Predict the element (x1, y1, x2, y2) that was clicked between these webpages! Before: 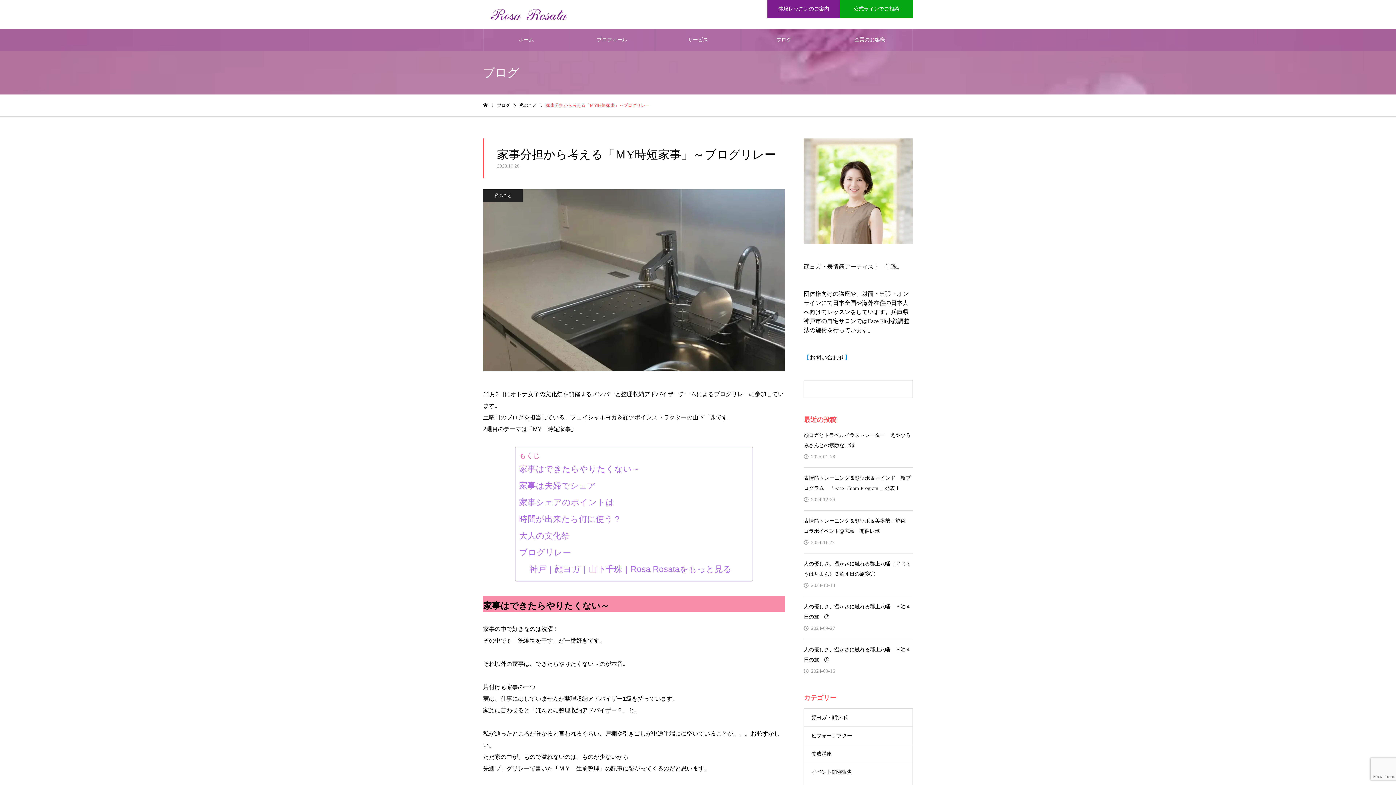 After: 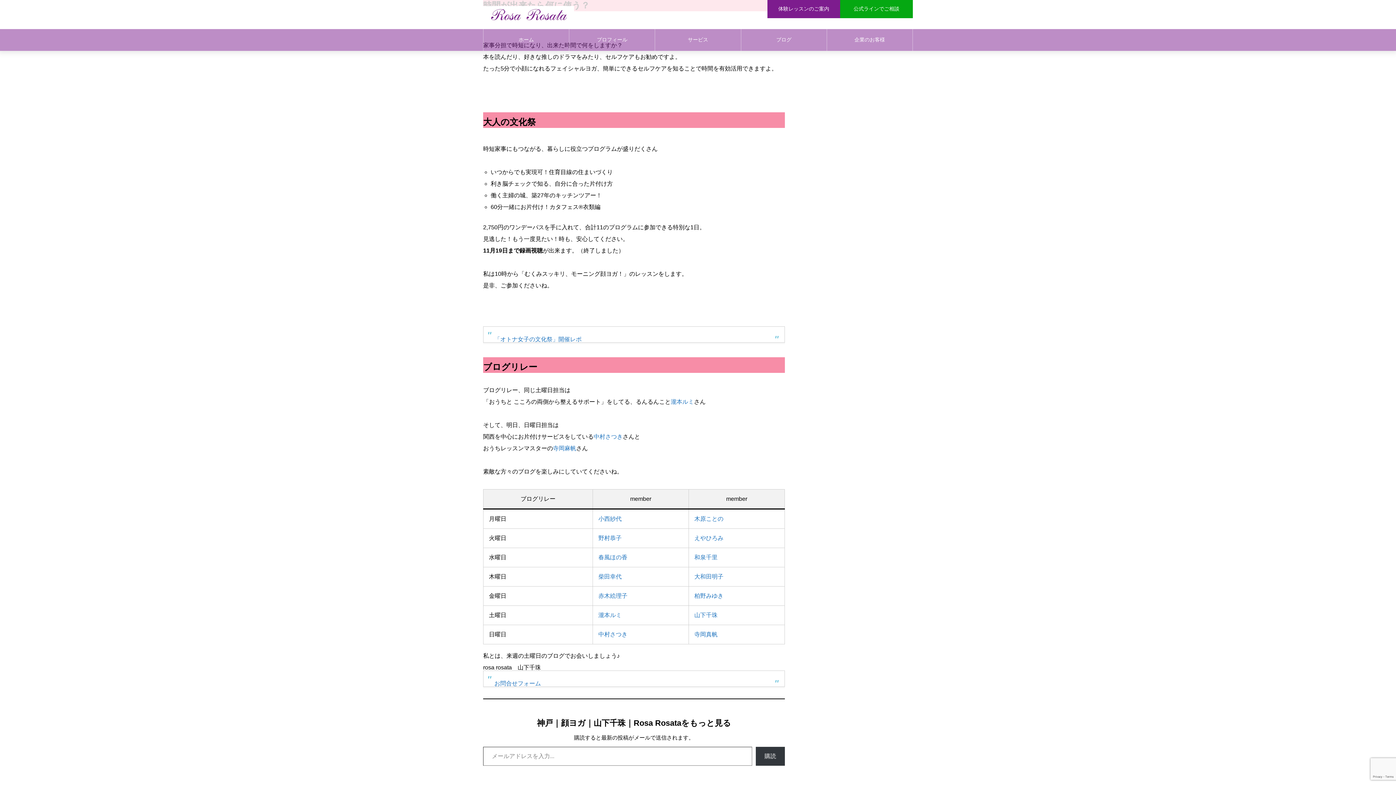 Action: bbox: (519, 510, 621, 527) label: 時間が出来たら何に使う？